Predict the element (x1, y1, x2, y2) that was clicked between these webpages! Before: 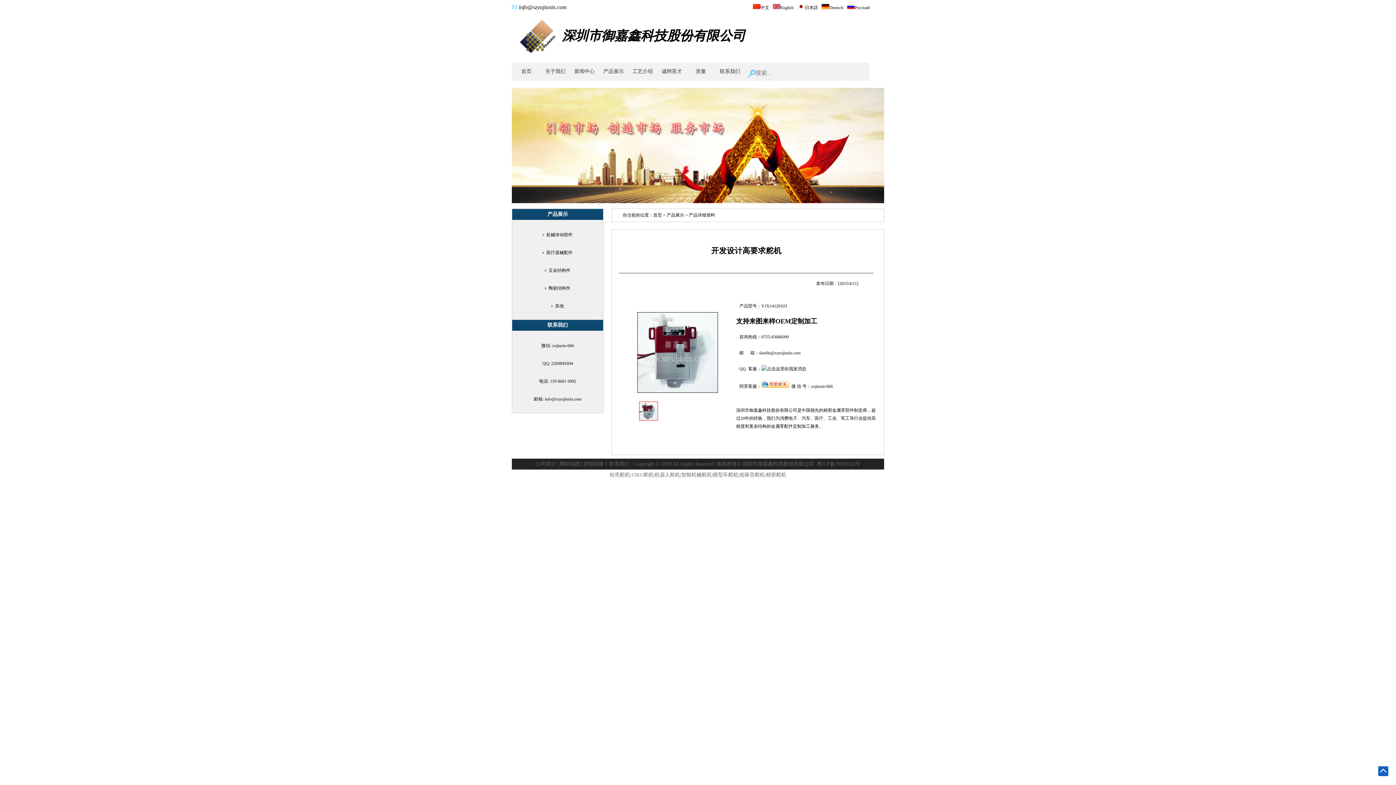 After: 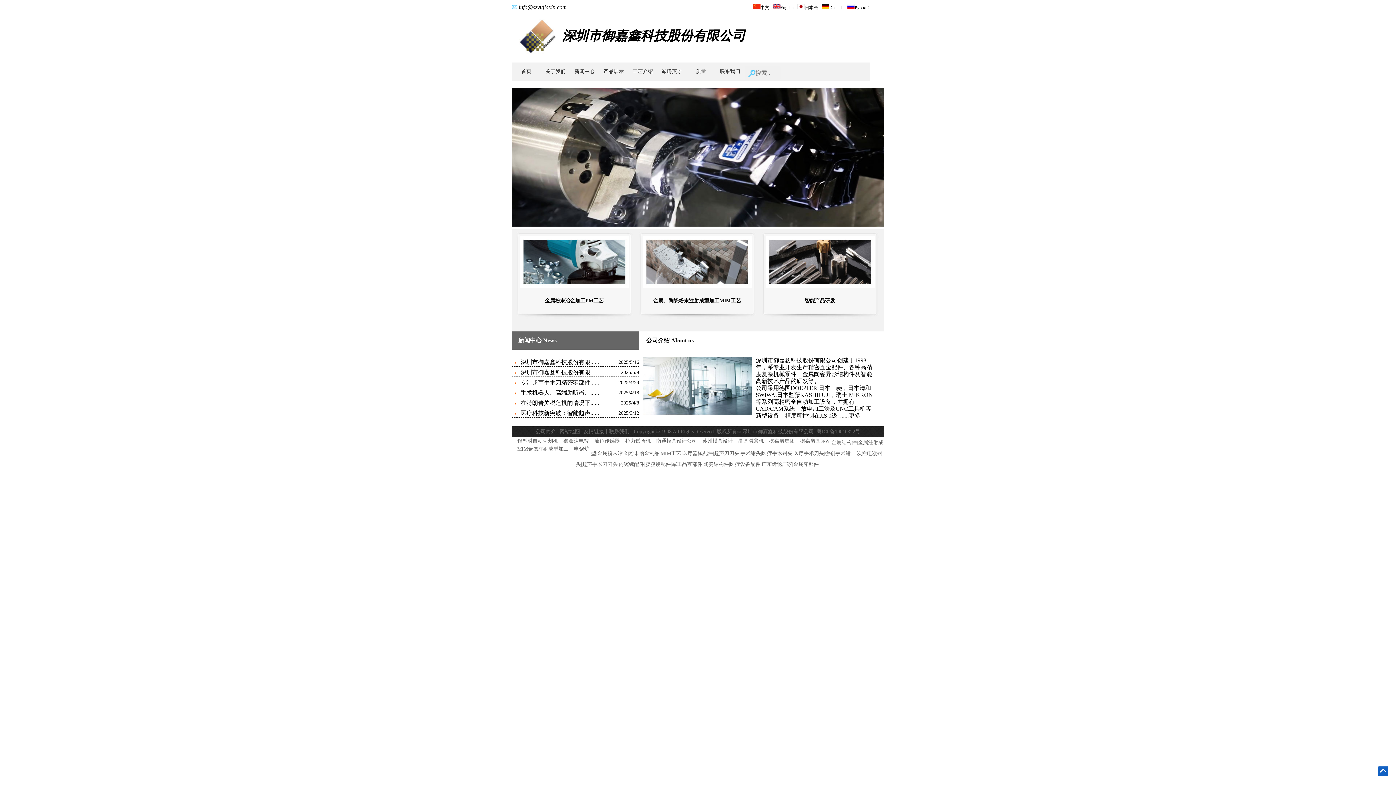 Action: bbox: (653, 212, 662, 217) label: 首页